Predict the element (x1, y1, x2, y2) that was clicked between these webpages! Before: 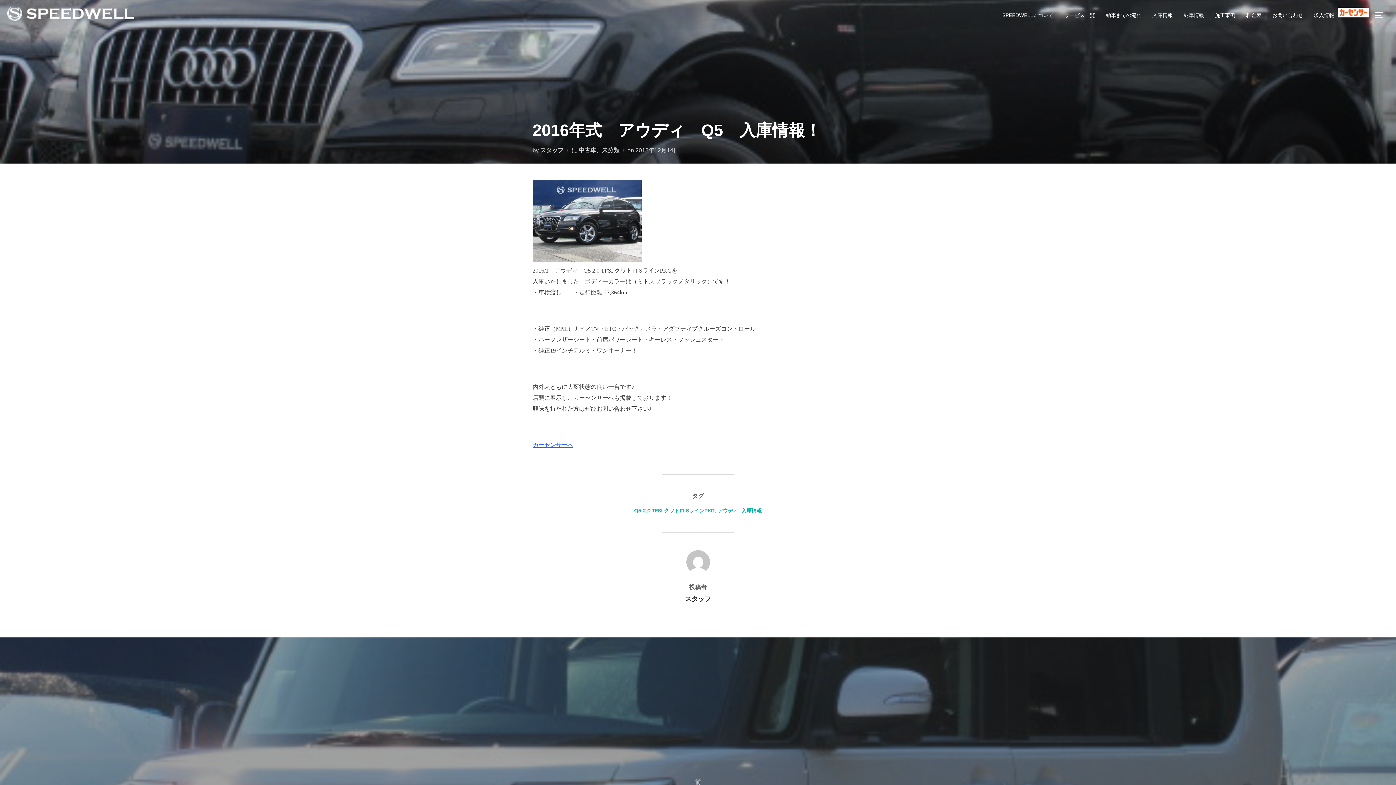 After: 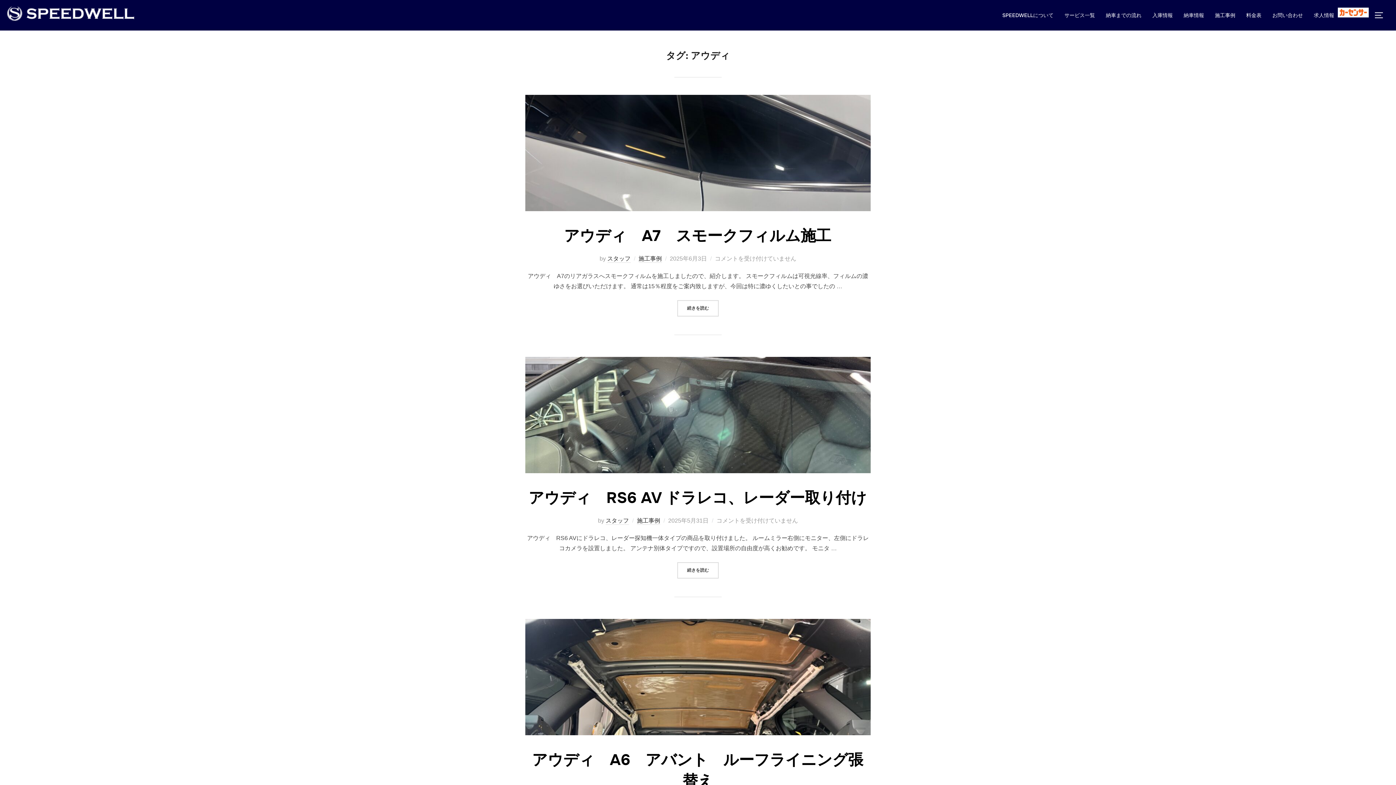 Action: label: アウディ bbox: (718, 507, 738, 514)